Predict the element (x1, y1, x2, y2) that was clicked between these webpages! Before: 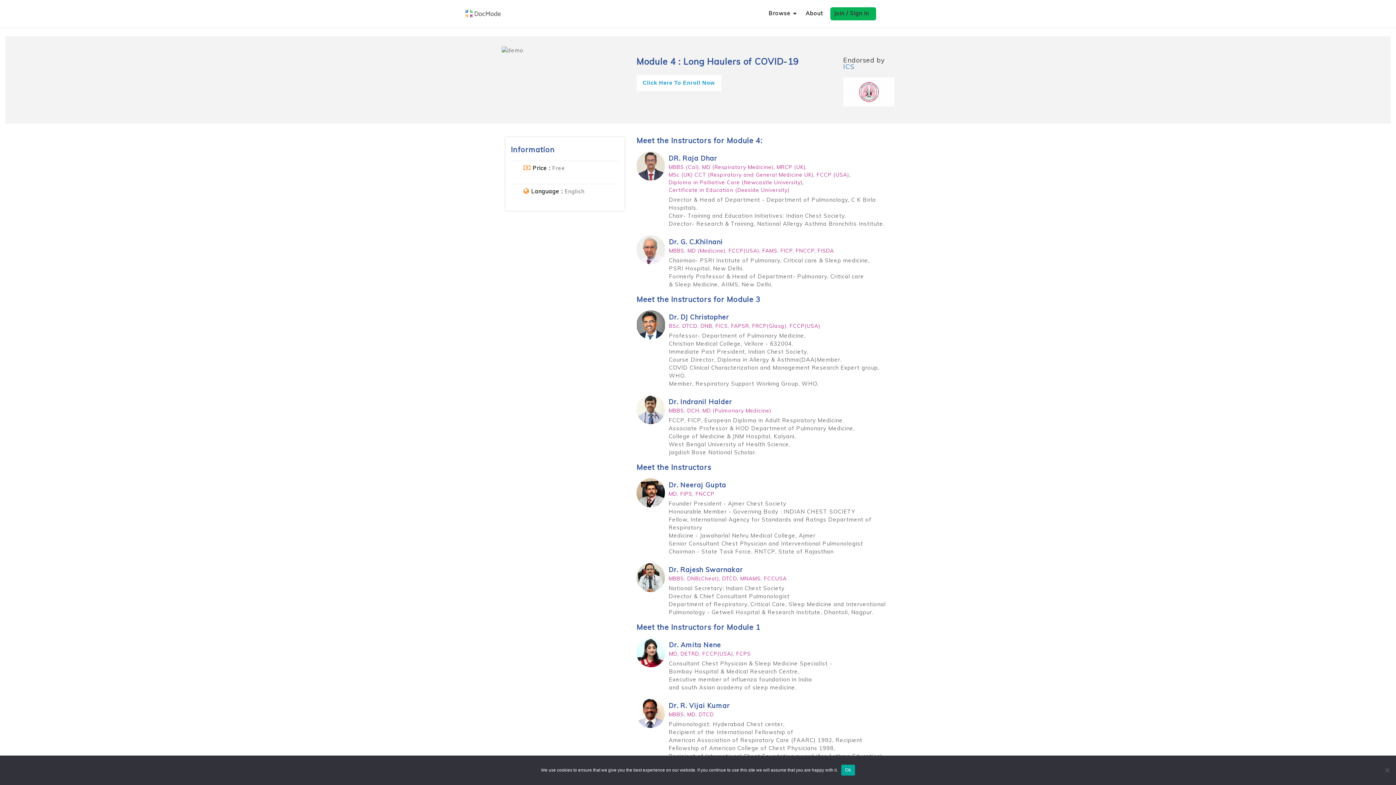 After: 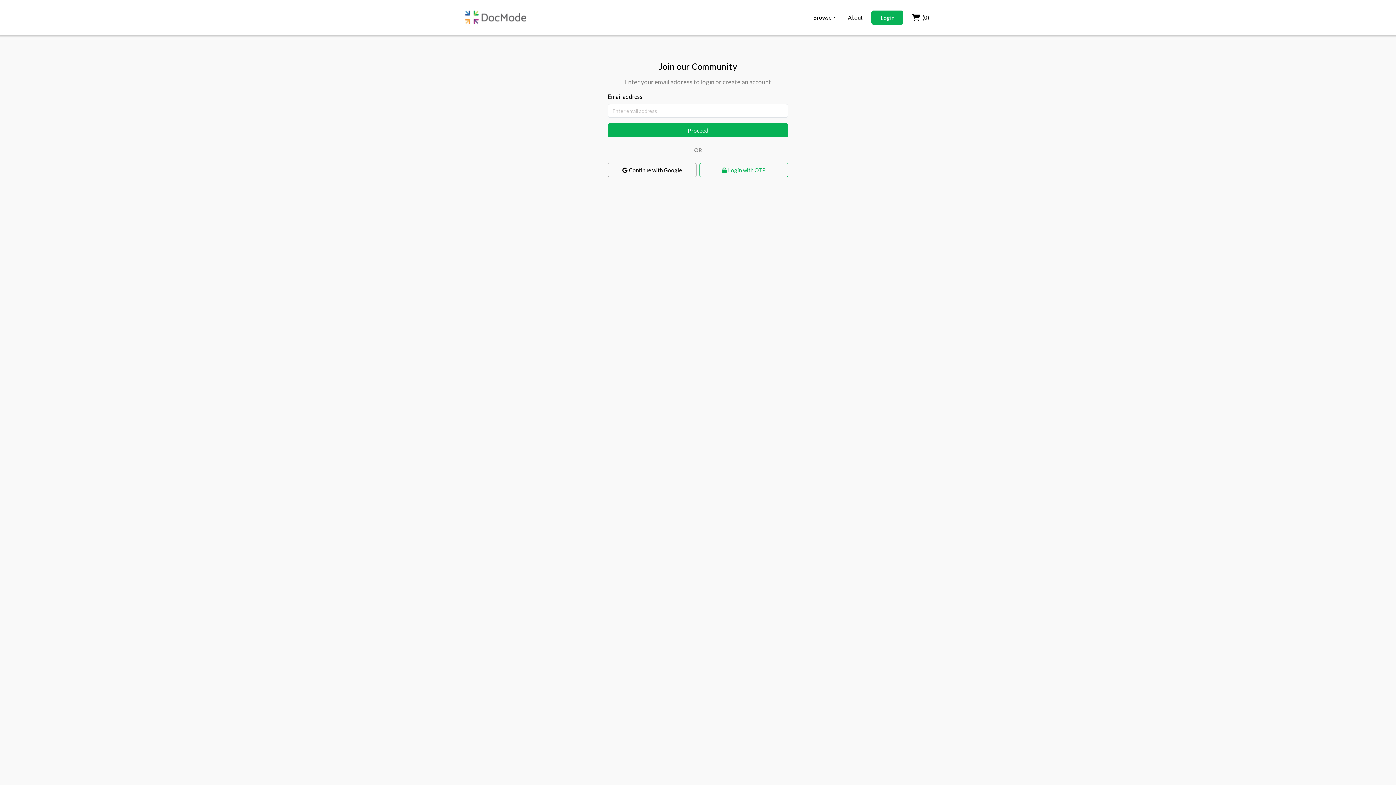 Action: bbox: (636, 74, 721, 90) label: Click Here To Enroll Now